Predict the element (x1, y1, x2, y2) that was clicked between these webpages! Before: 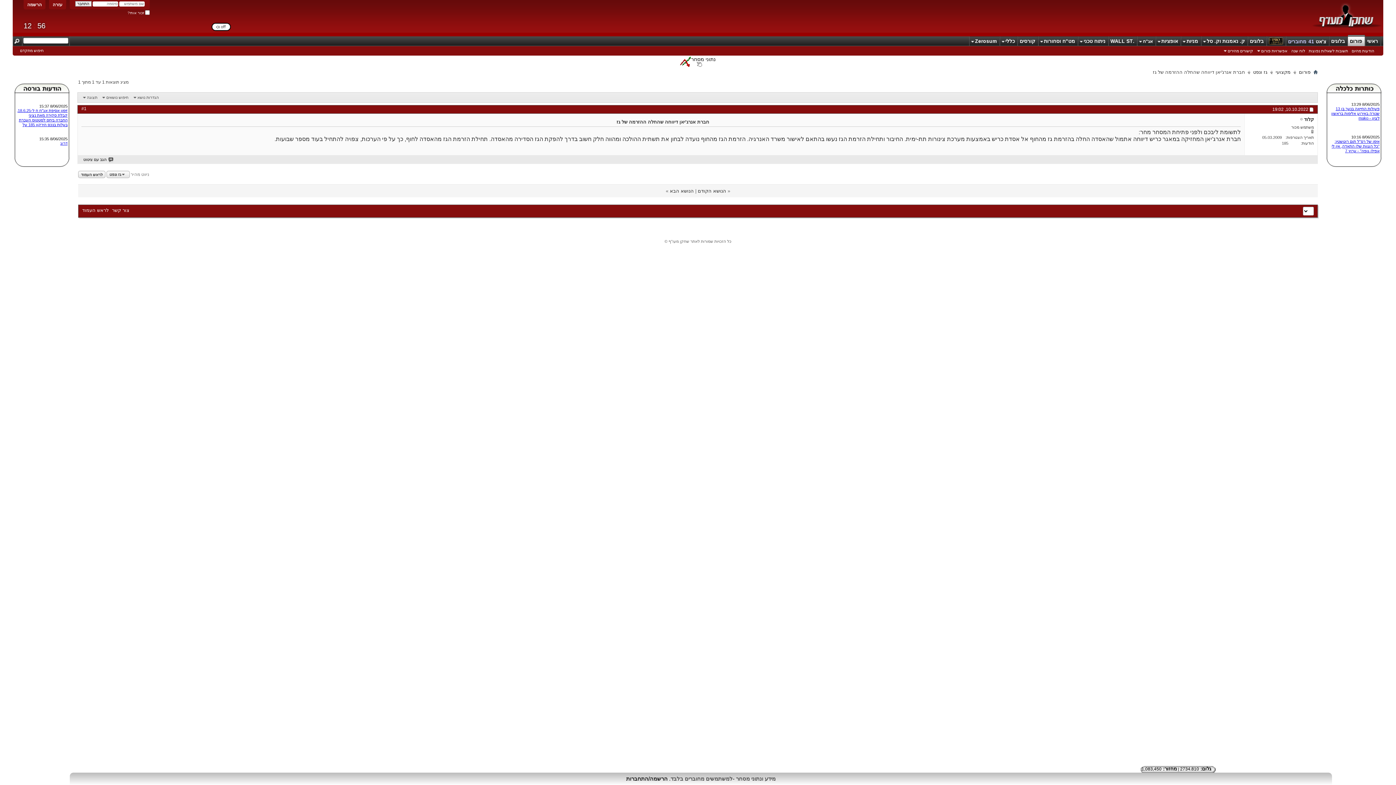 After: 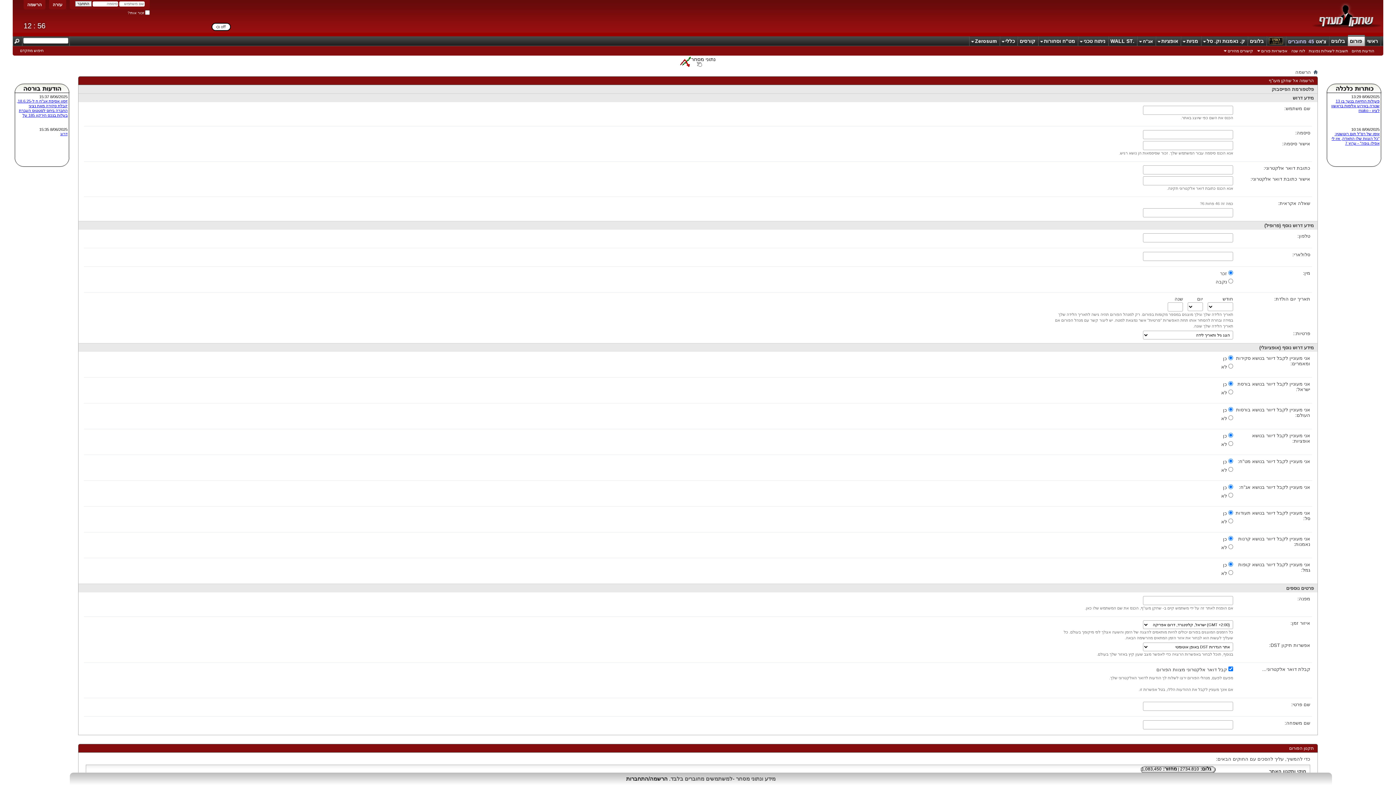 Action: label: הרשמה bbox: (23, 0, 45, 9)